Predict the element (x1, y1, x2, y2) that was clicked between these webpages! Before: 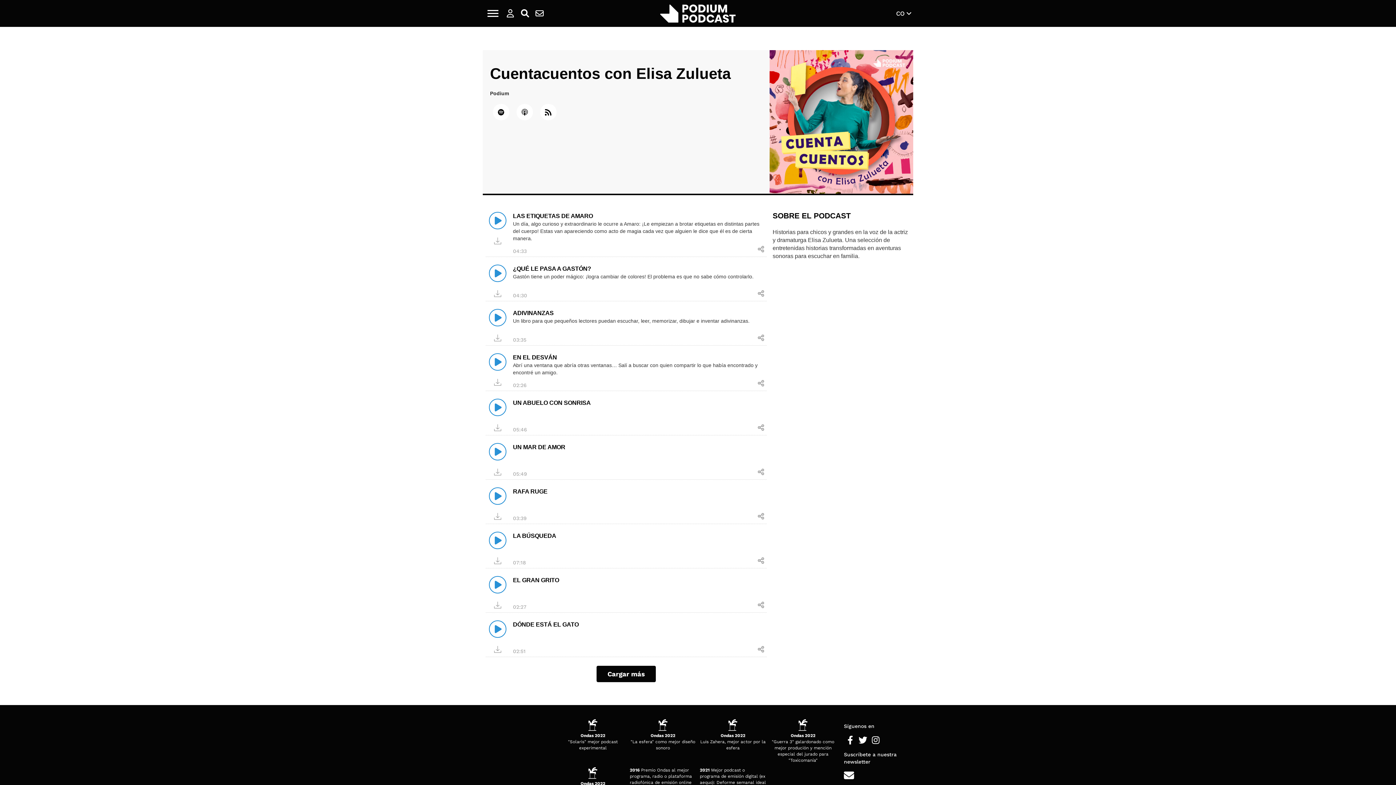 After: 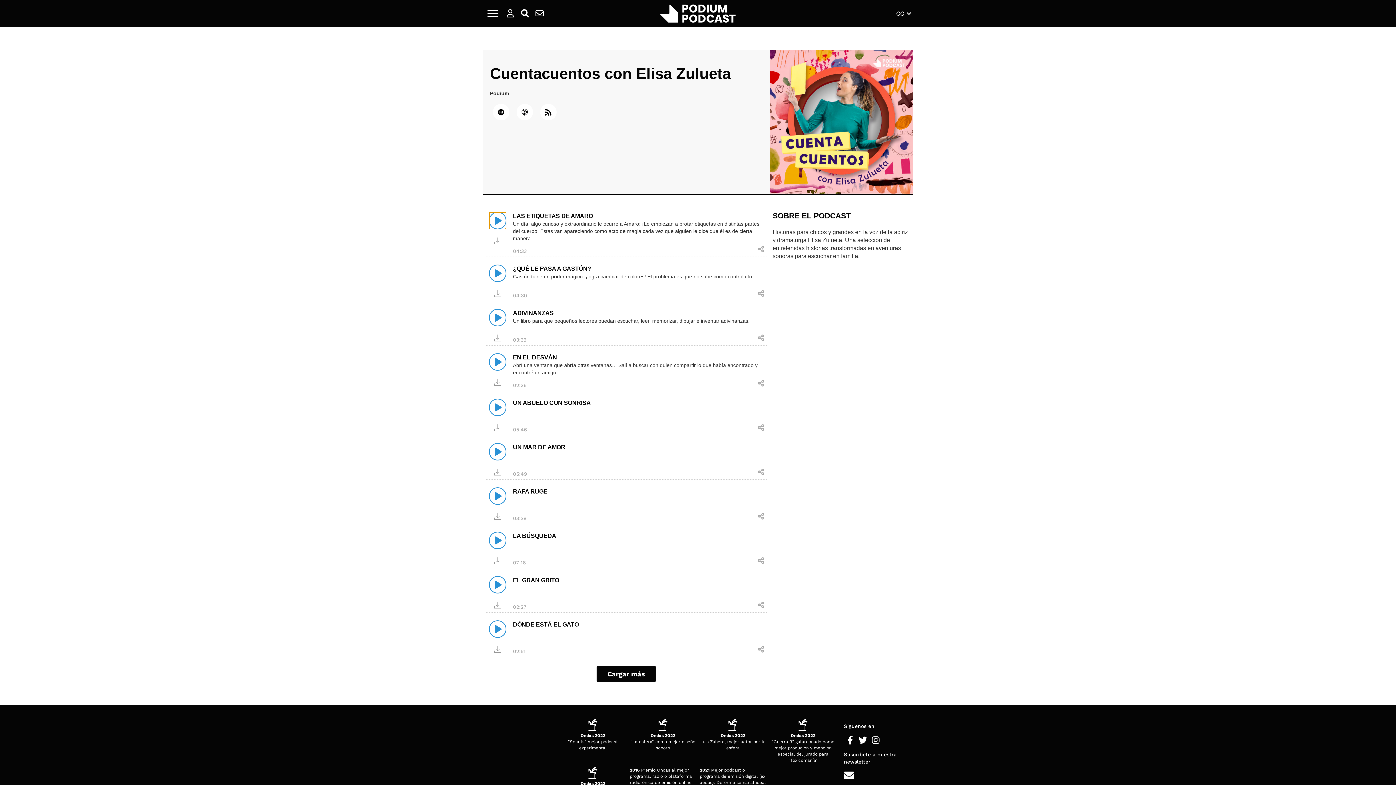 Action: bbox: (488, 211, 506, 229) label: play